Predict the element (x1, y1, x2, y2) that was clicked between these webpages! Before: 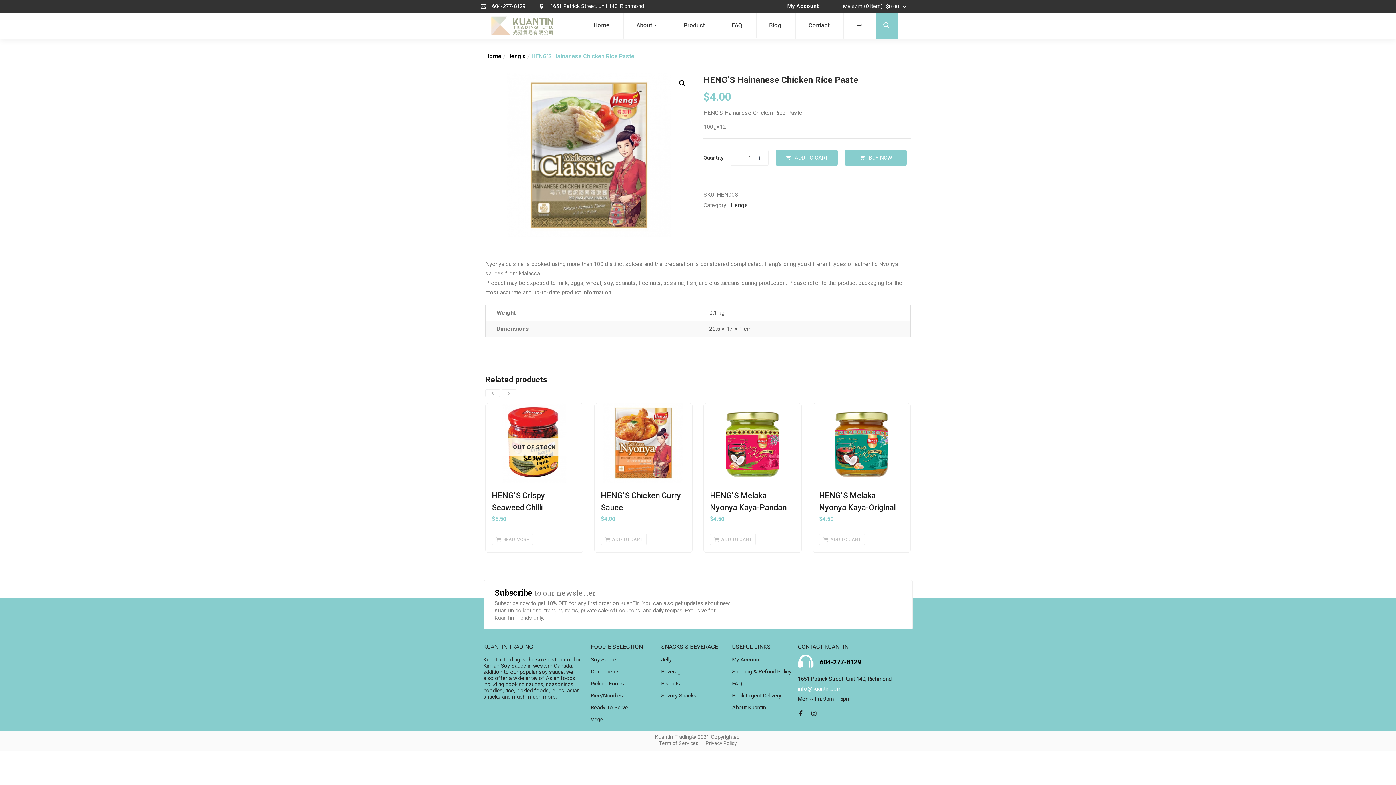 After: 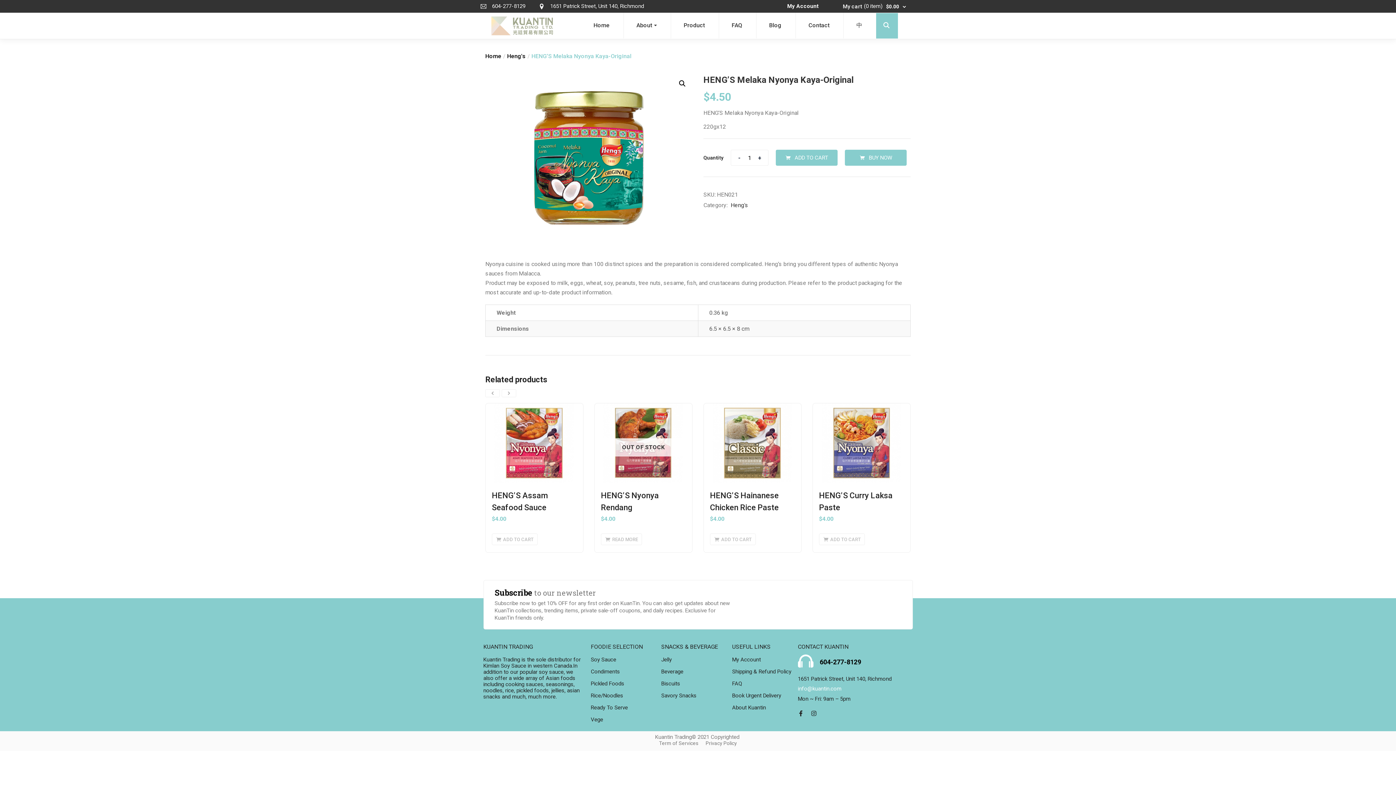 Action: bbox: (813, 403, 910, 483)